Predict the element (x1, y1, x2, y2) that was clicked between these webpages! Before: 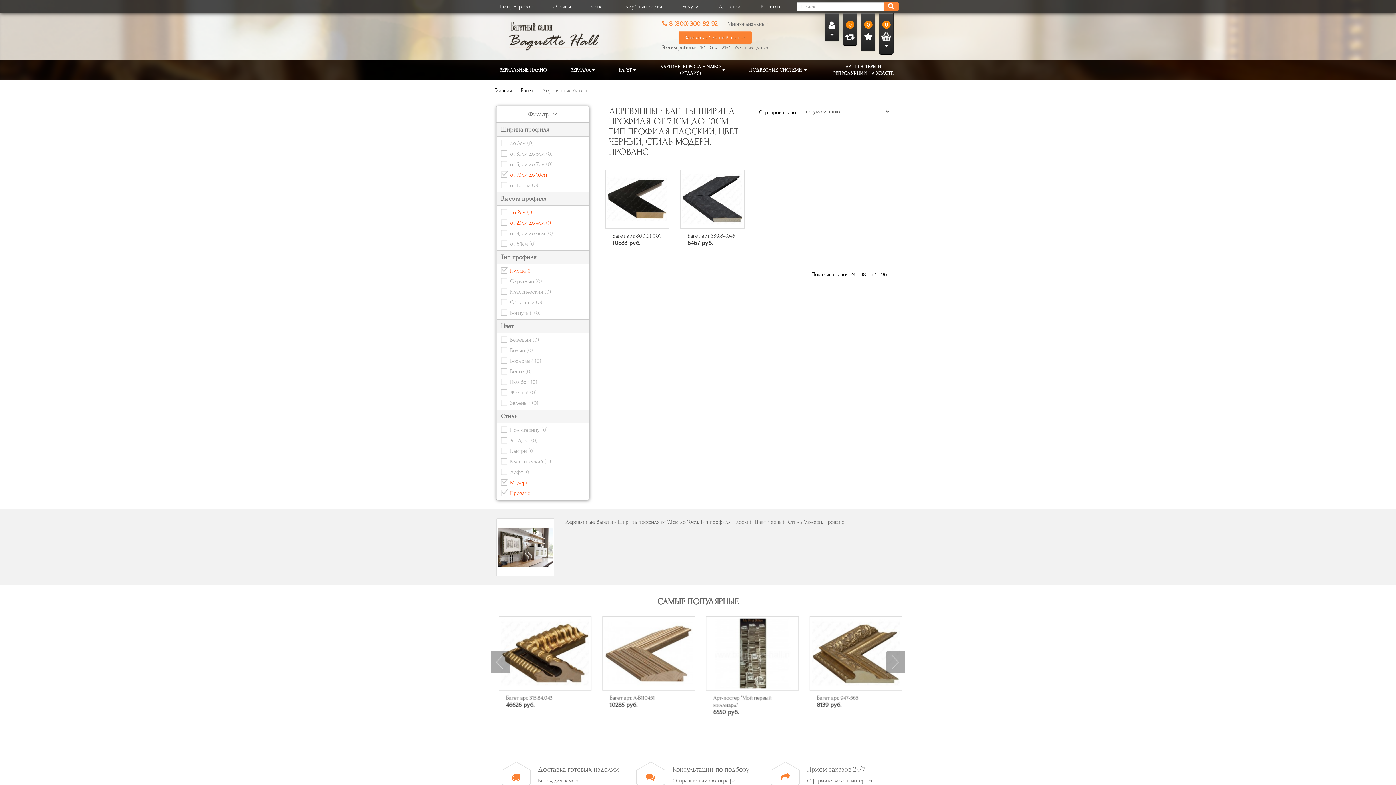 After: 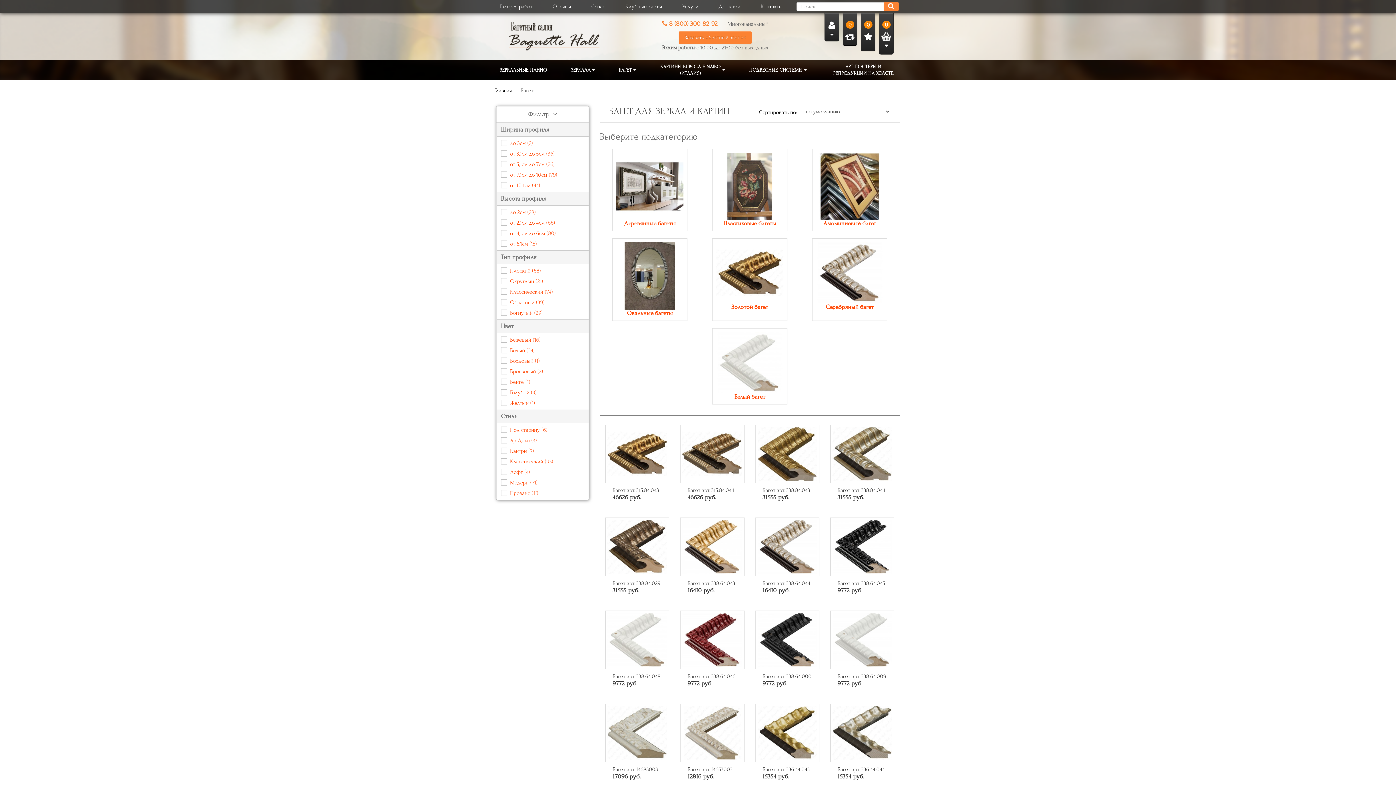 Action: bbox: (615, 60, 639, 80) label: БАГЕТ